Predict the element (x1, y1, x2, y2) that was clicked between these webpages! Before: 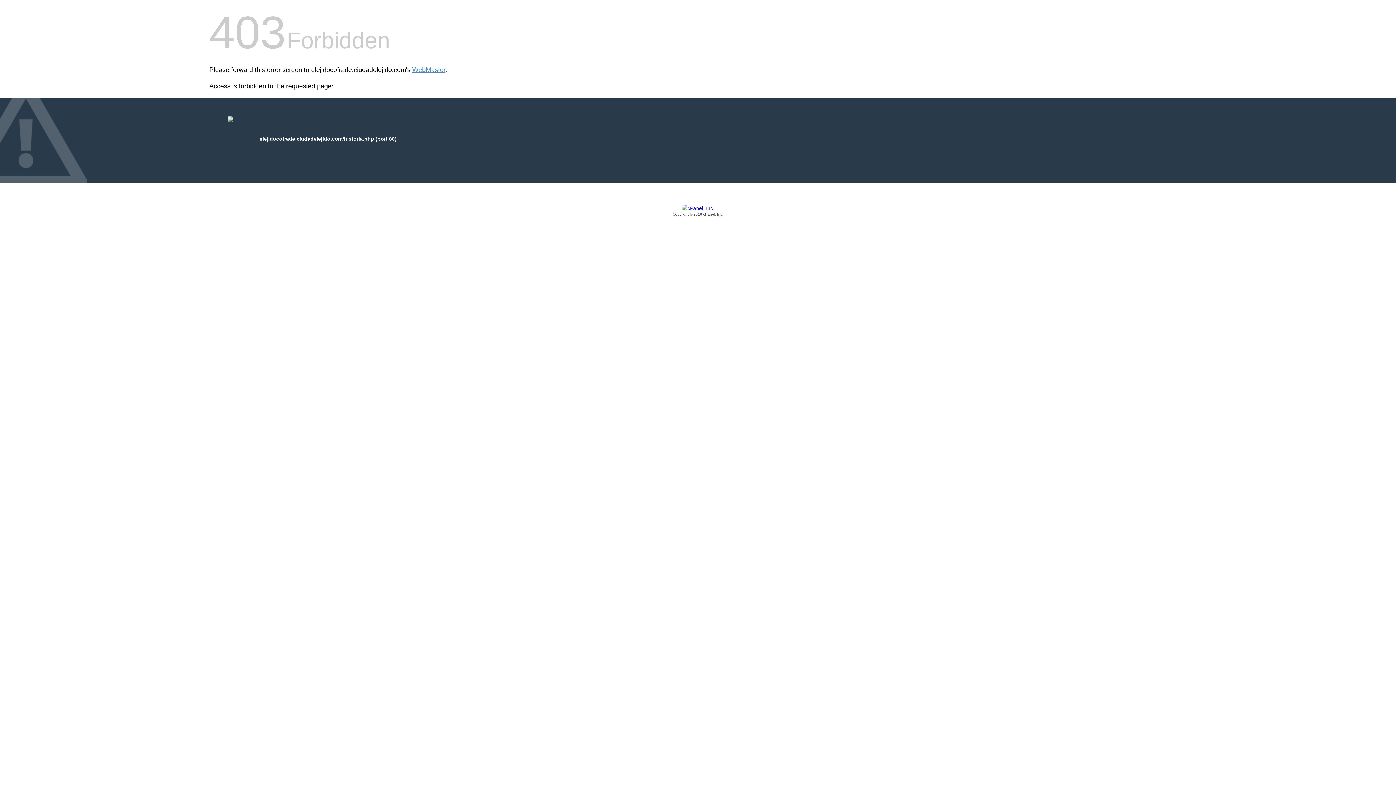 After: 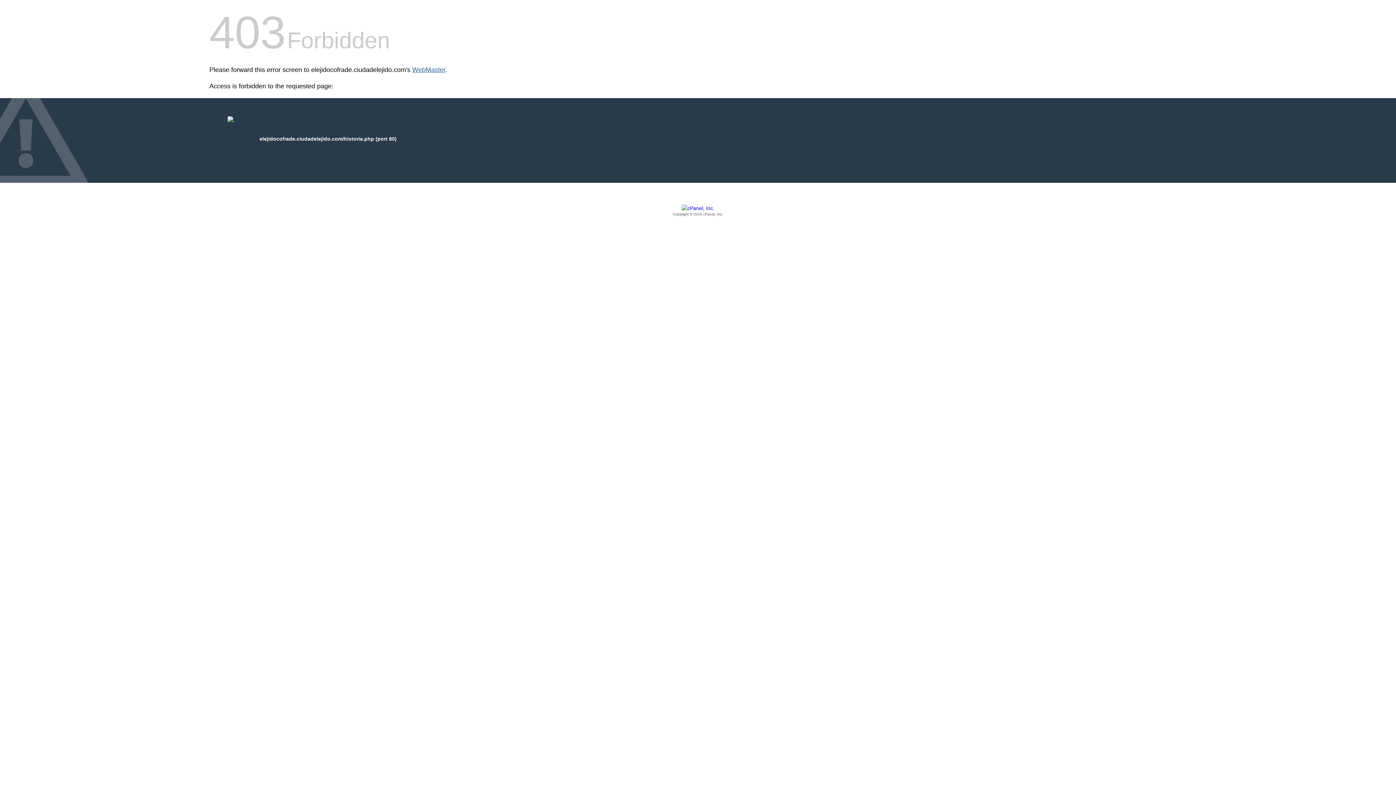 Action: bbox: (412, 66, 445, 73) label: WebMaster